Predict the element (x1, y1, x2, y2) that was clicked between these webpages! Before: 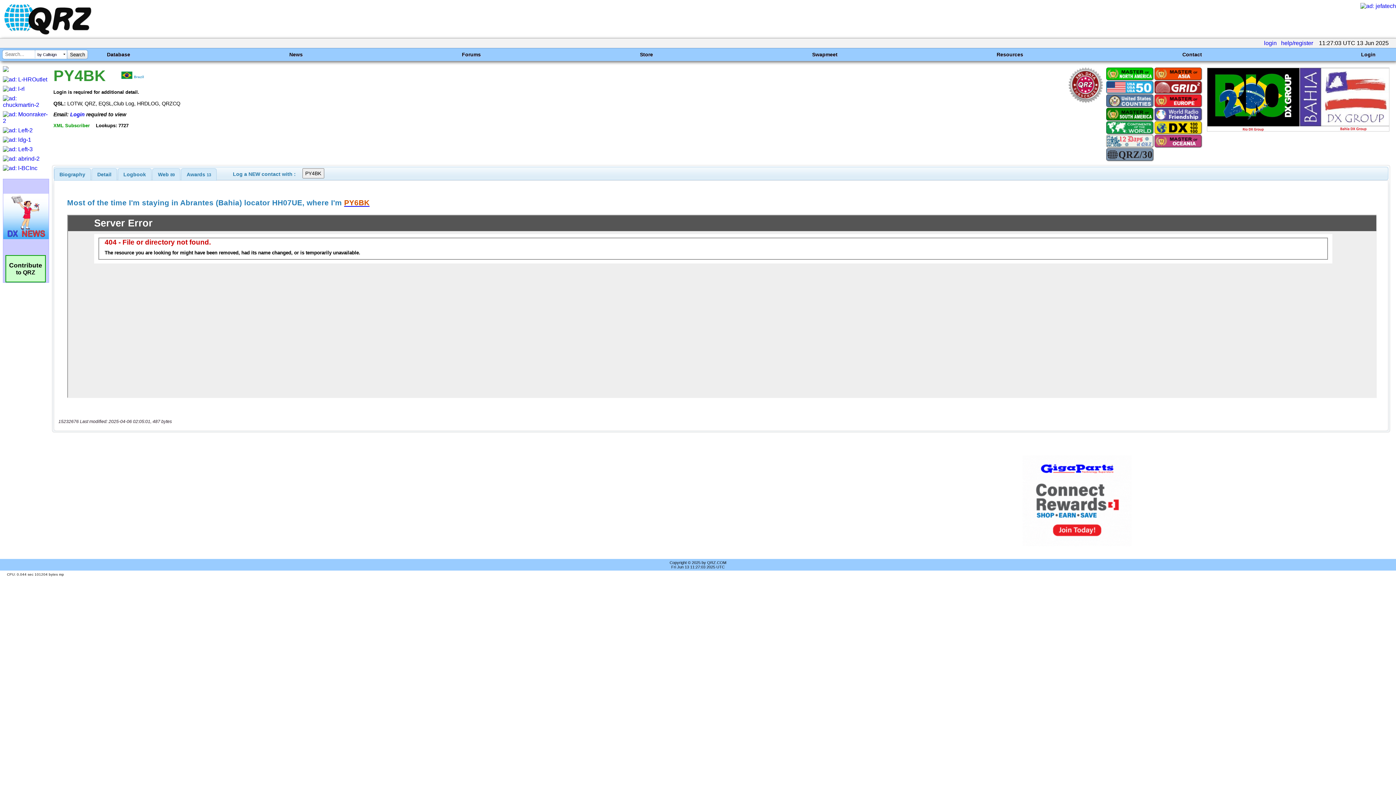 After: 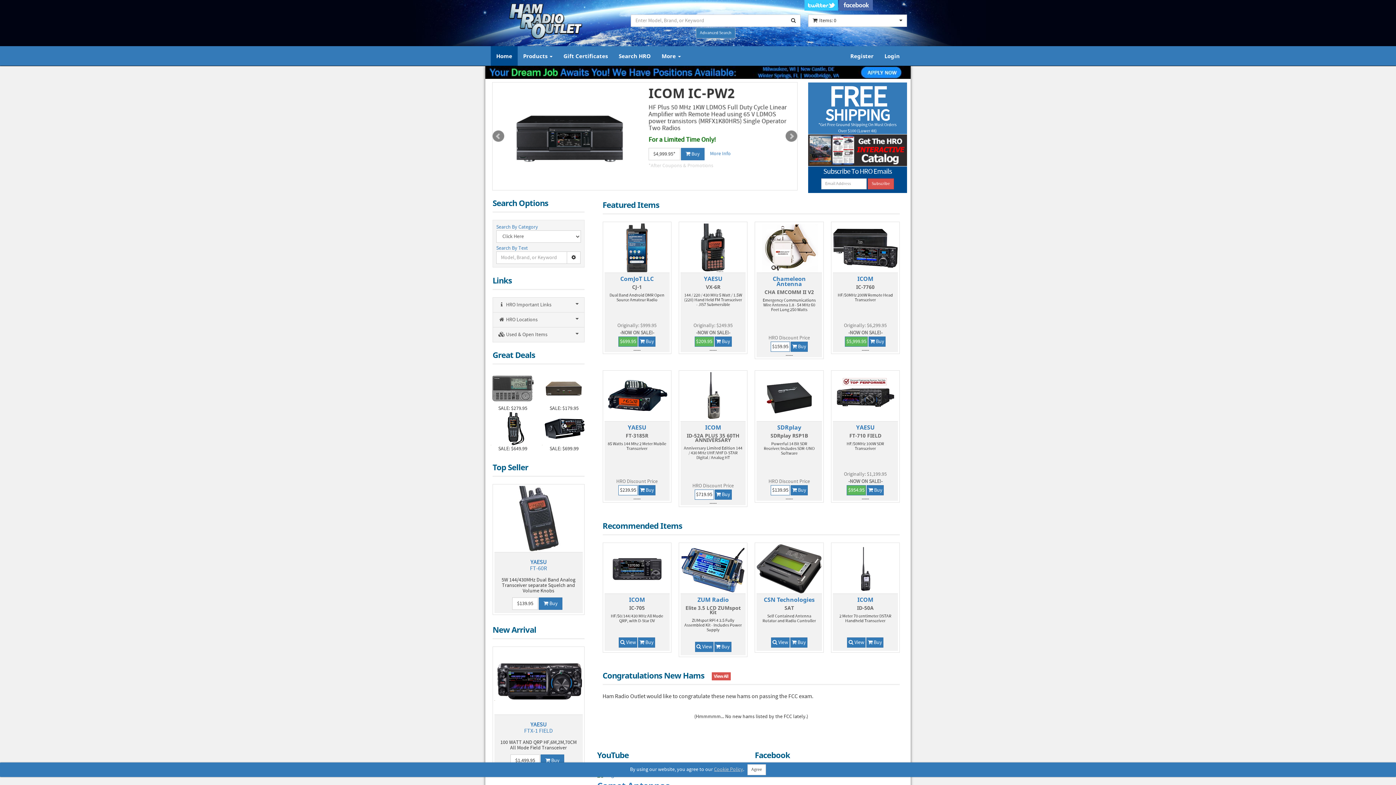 Action: bbox: (2, 76, 47, 82)